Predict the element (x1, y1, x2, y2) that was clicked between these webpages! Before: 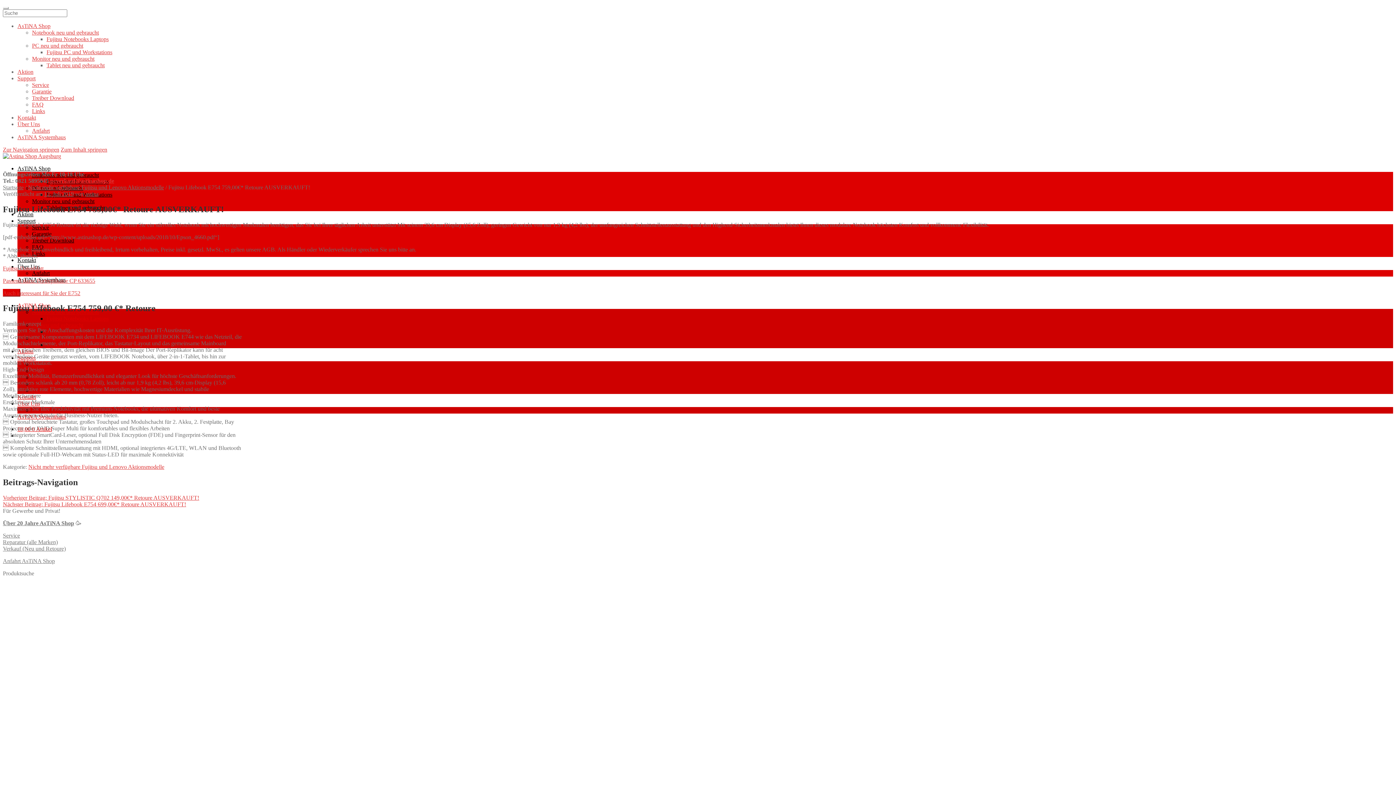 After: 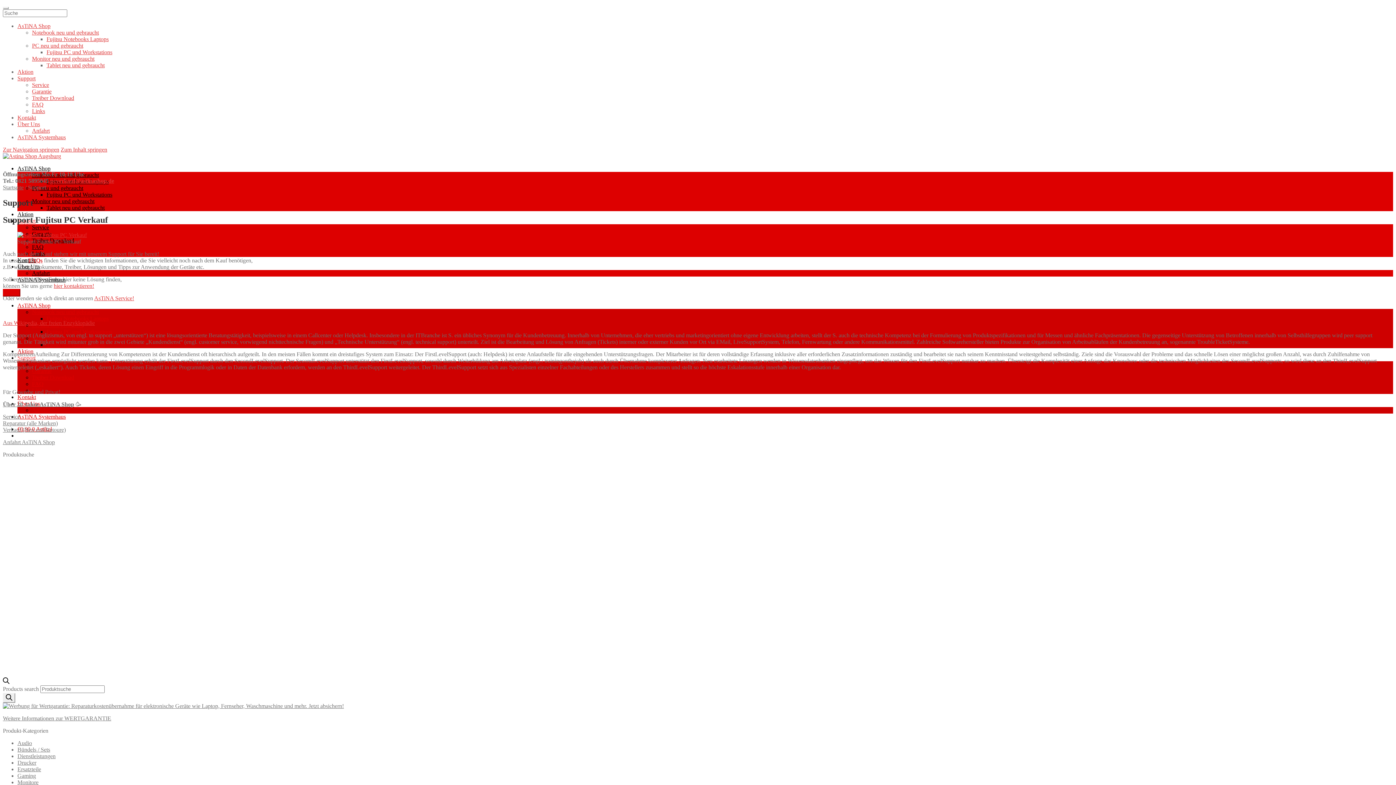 Action: label: Support bbox: (17, 217, 35, 224)